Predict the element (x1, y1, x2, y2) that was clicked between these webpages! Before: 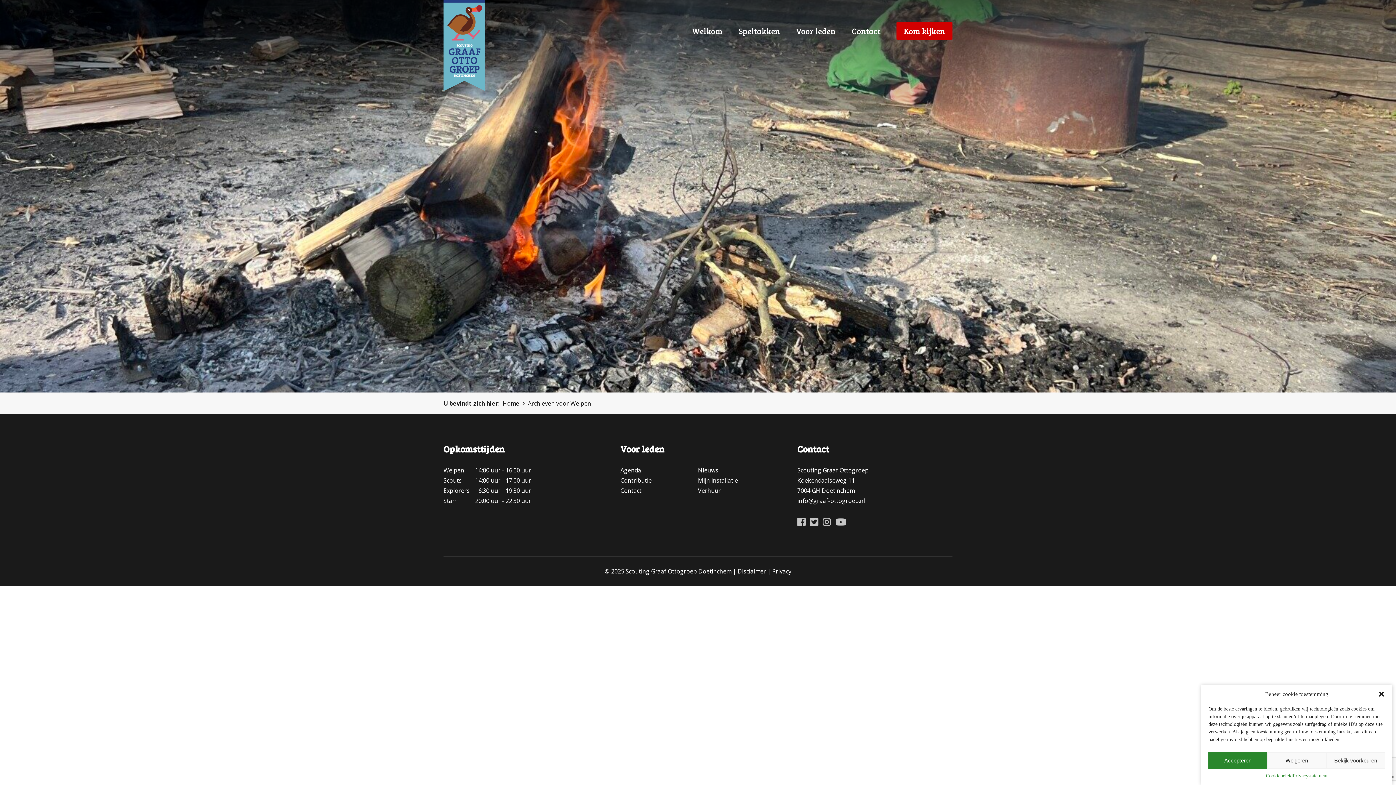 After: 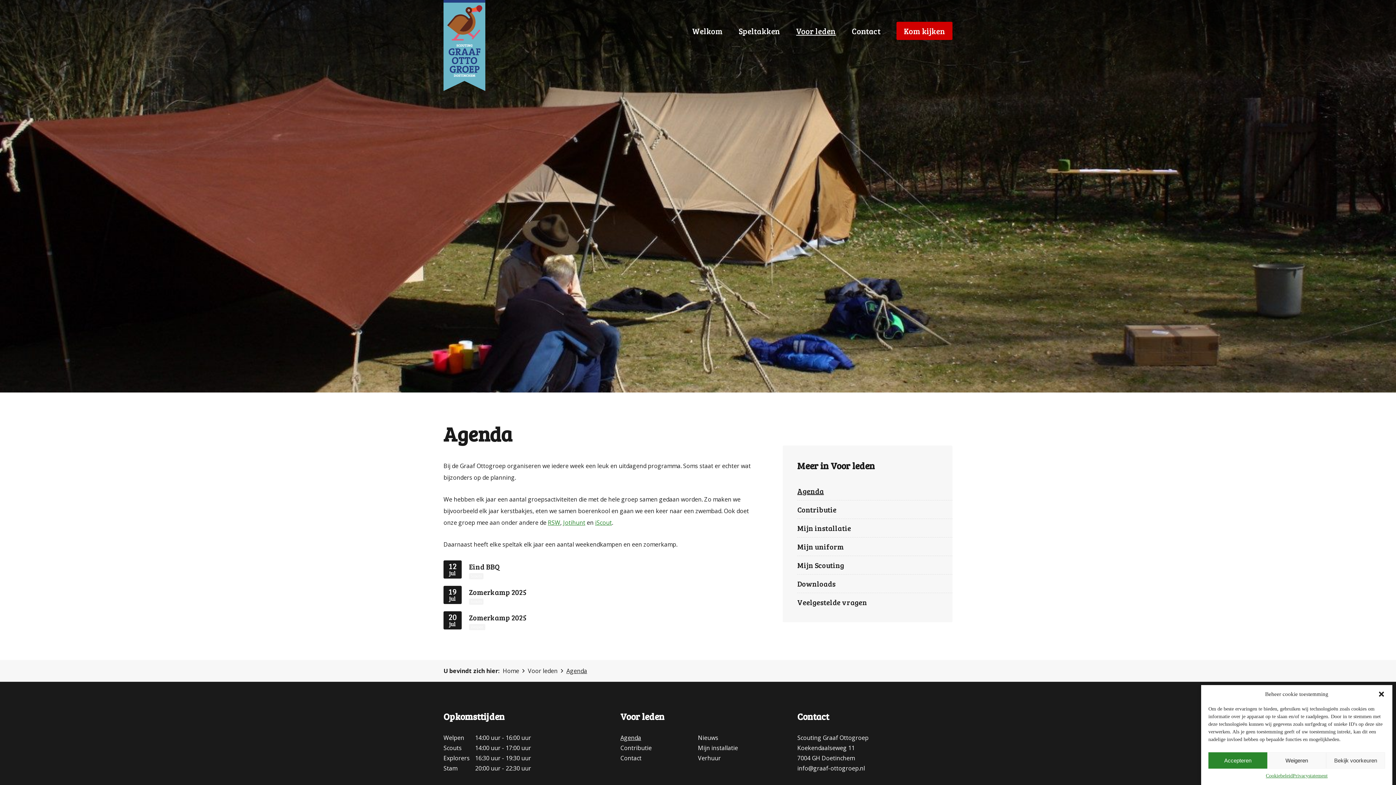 Action: bbox: (620, 466, 641, 474) label: Agenda